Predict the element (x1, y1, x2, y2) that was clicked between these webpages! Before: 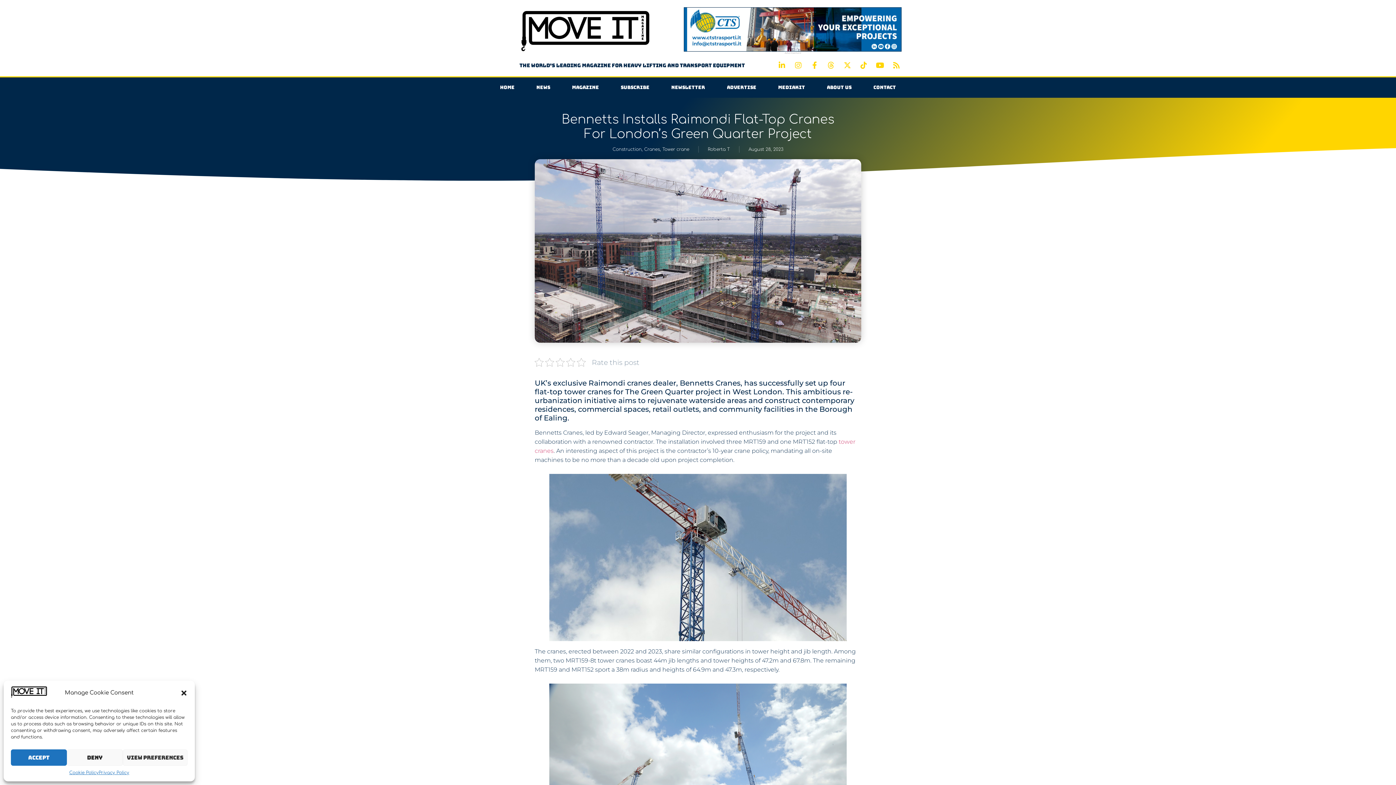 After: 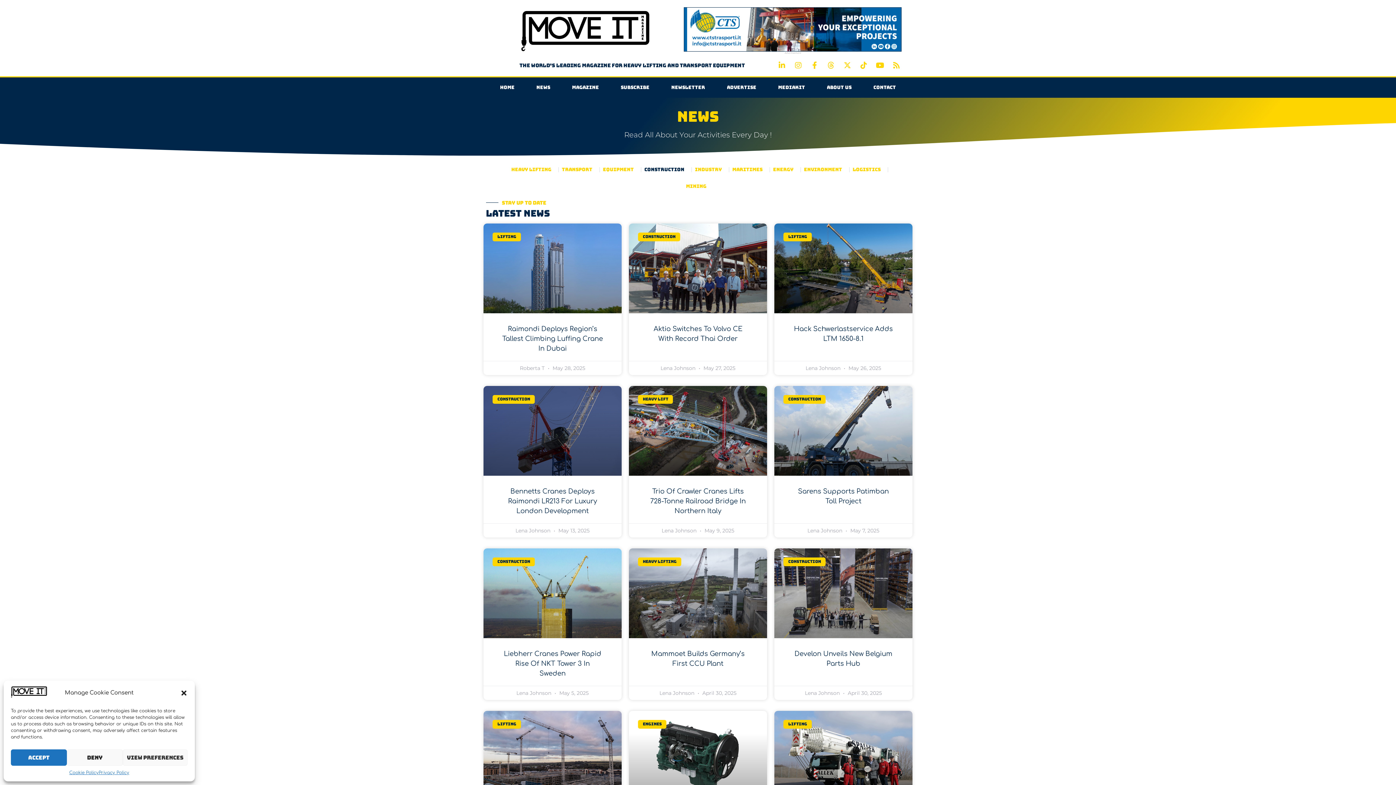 Action: bbox: (612, 146, 641, 151) label: Construction